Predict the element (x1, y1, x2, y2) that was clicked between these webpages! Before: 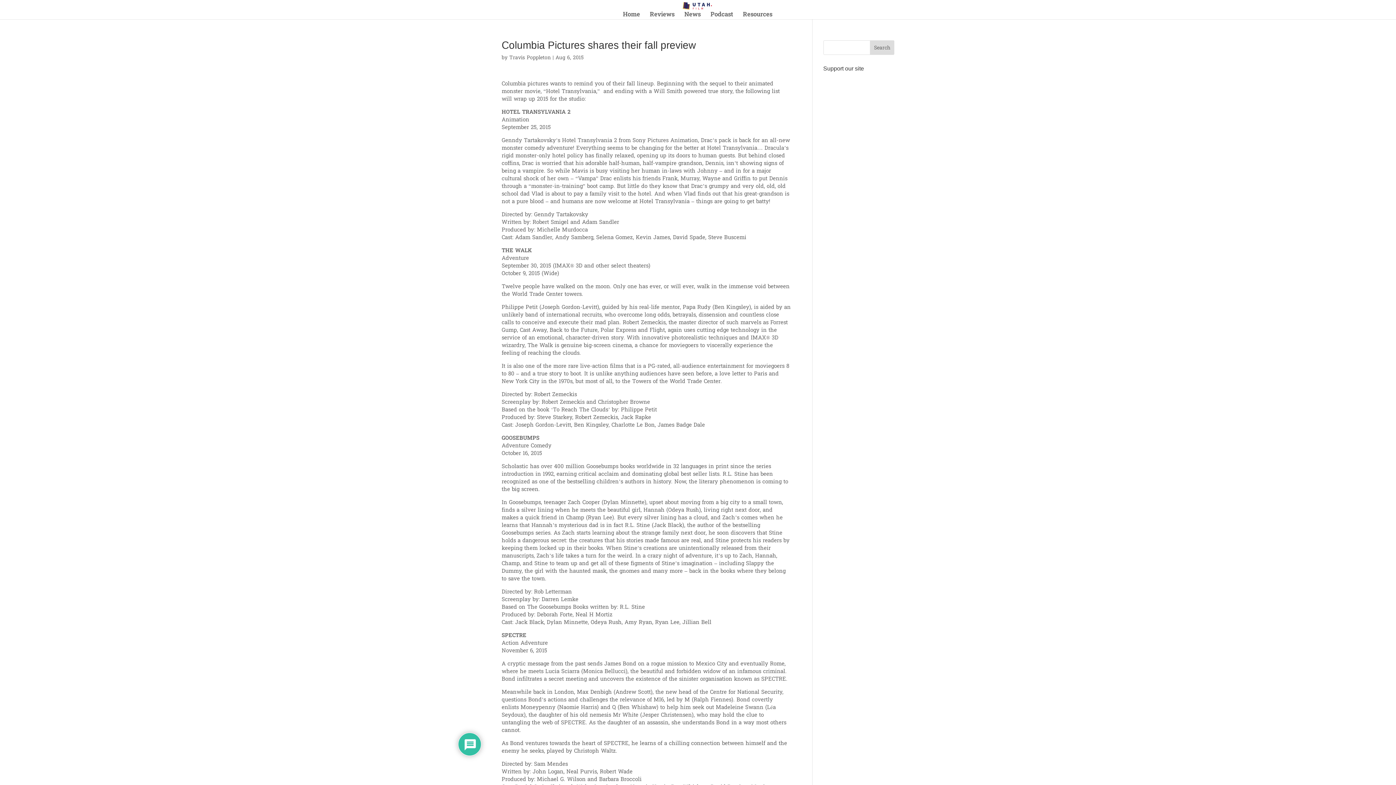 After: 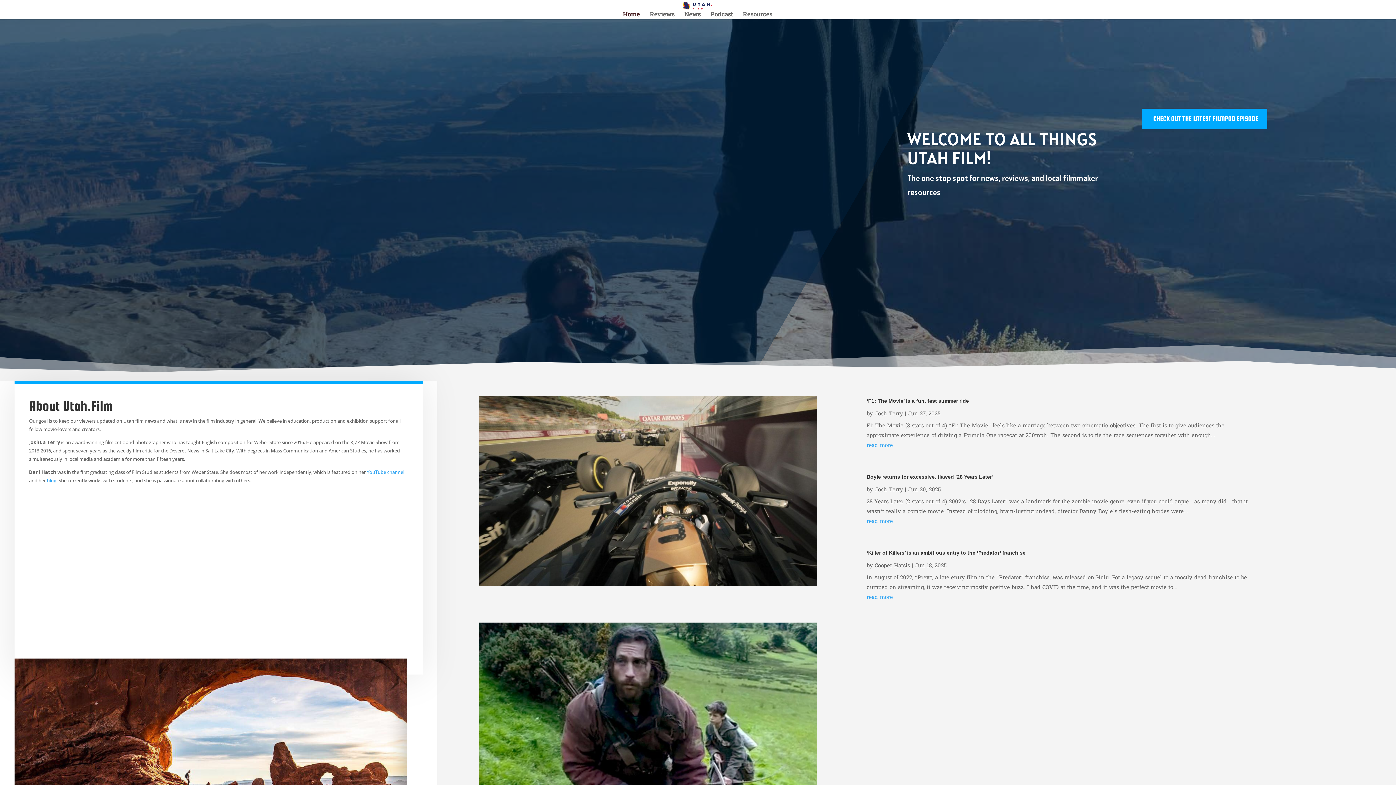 Action: bbox: (683, 1, 714, 9)